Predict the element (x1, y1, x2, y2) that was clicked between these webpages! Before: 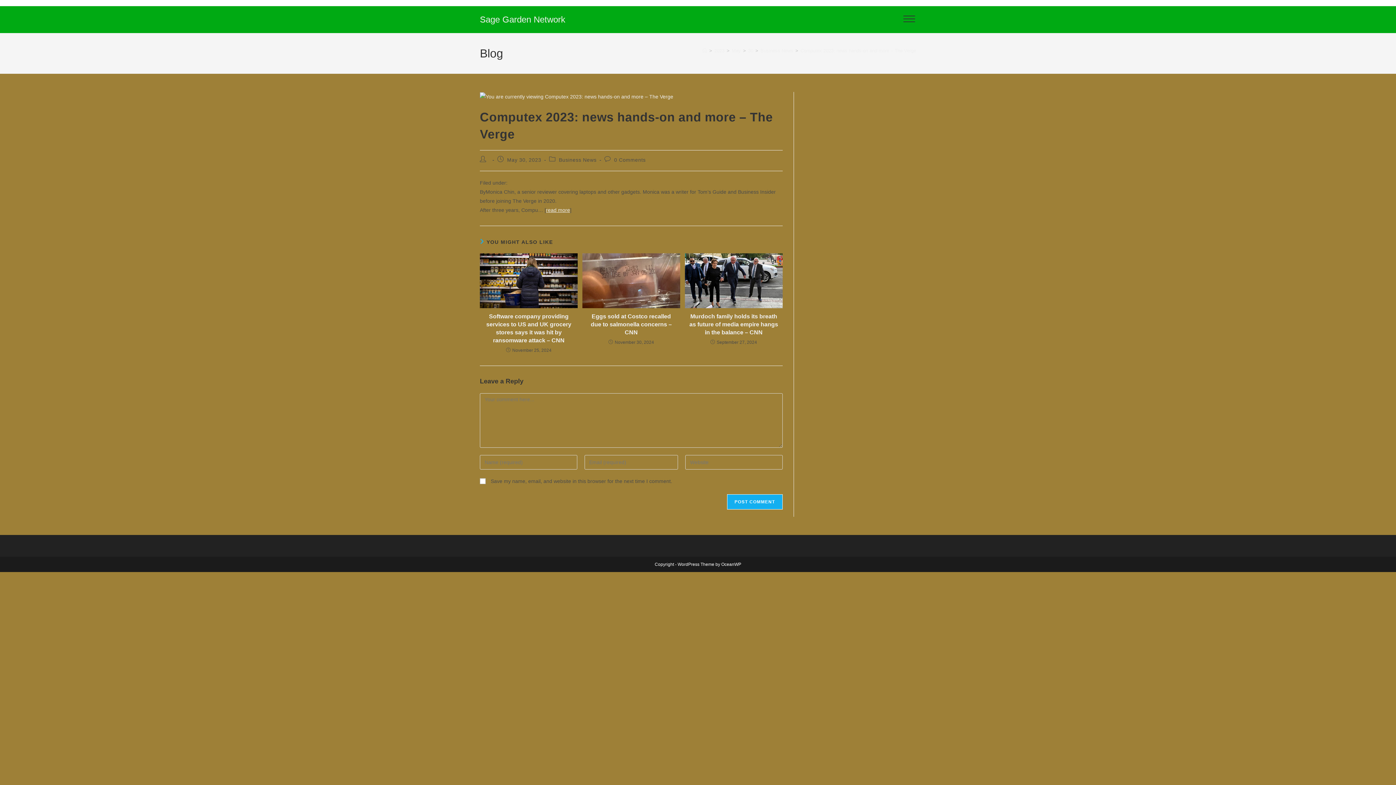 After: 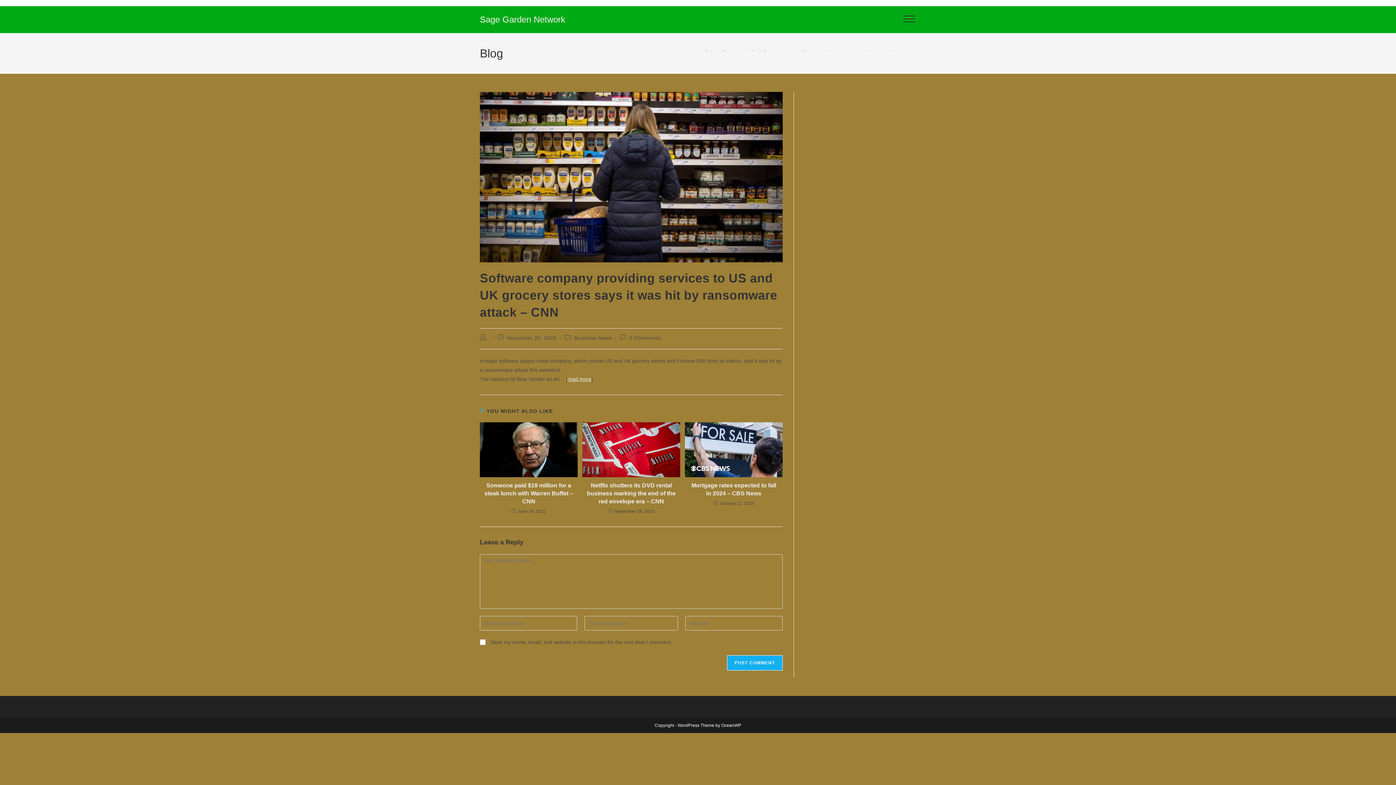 Action: bbox: (480, 253, 577, 308)